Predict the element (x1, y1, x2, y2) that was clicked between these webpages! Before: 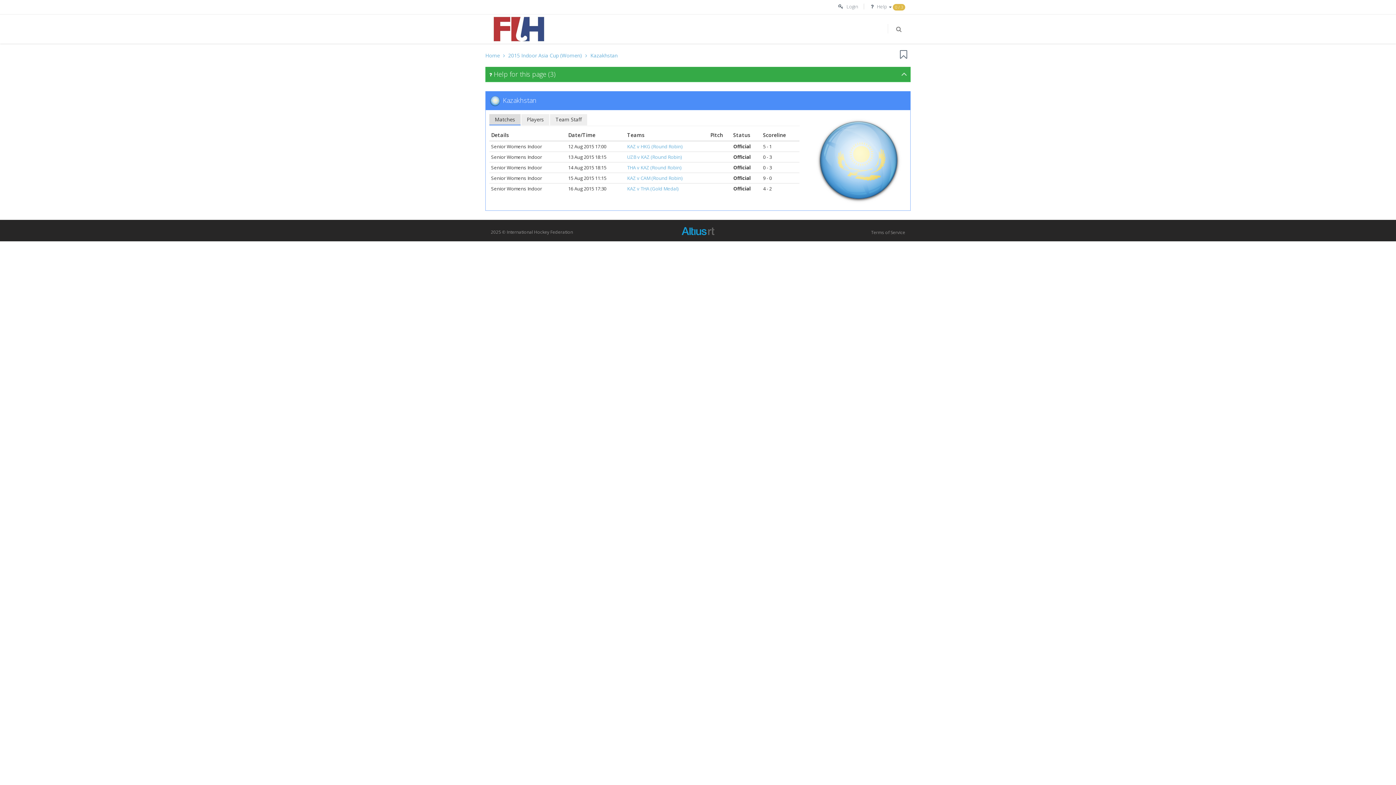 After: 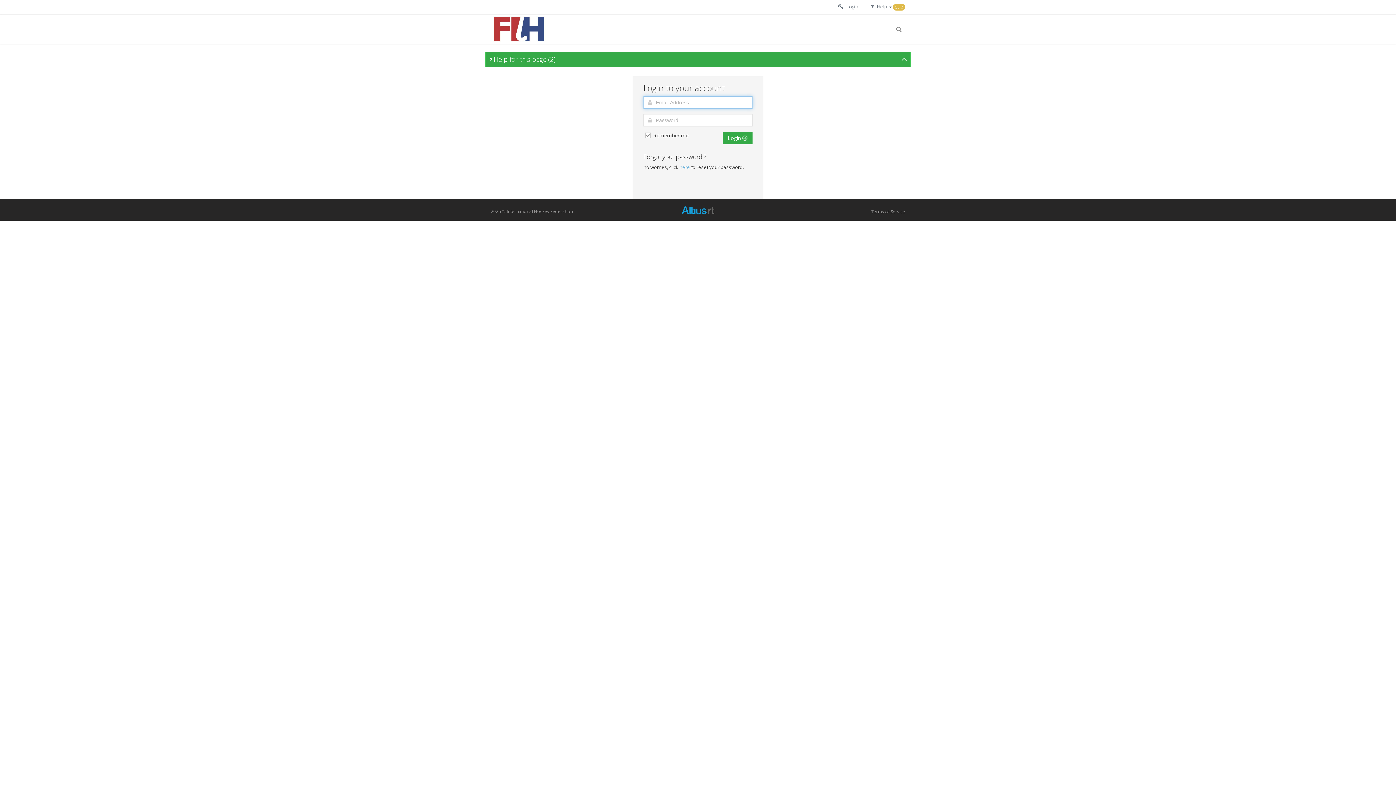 Action: label:  Login bbox: (837, 3, 858, 9)